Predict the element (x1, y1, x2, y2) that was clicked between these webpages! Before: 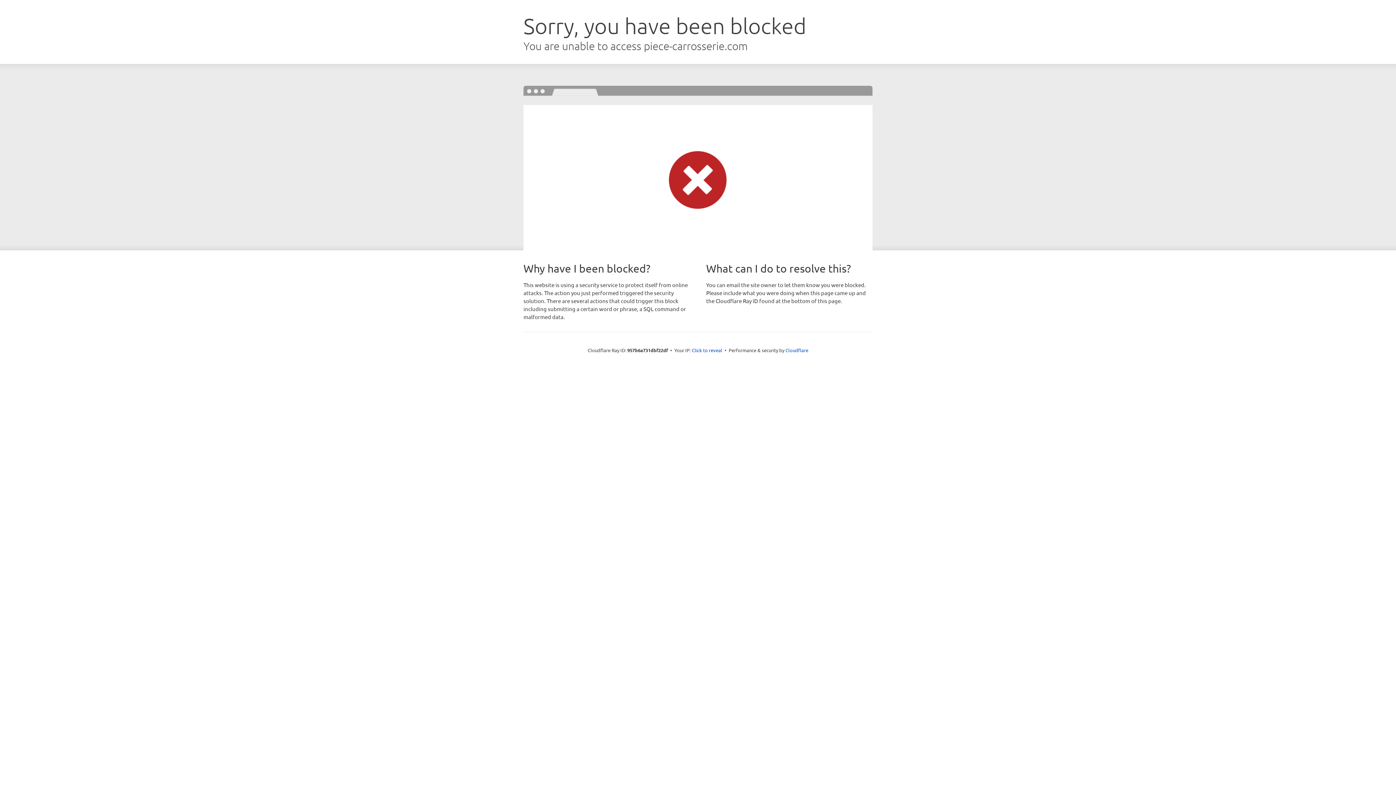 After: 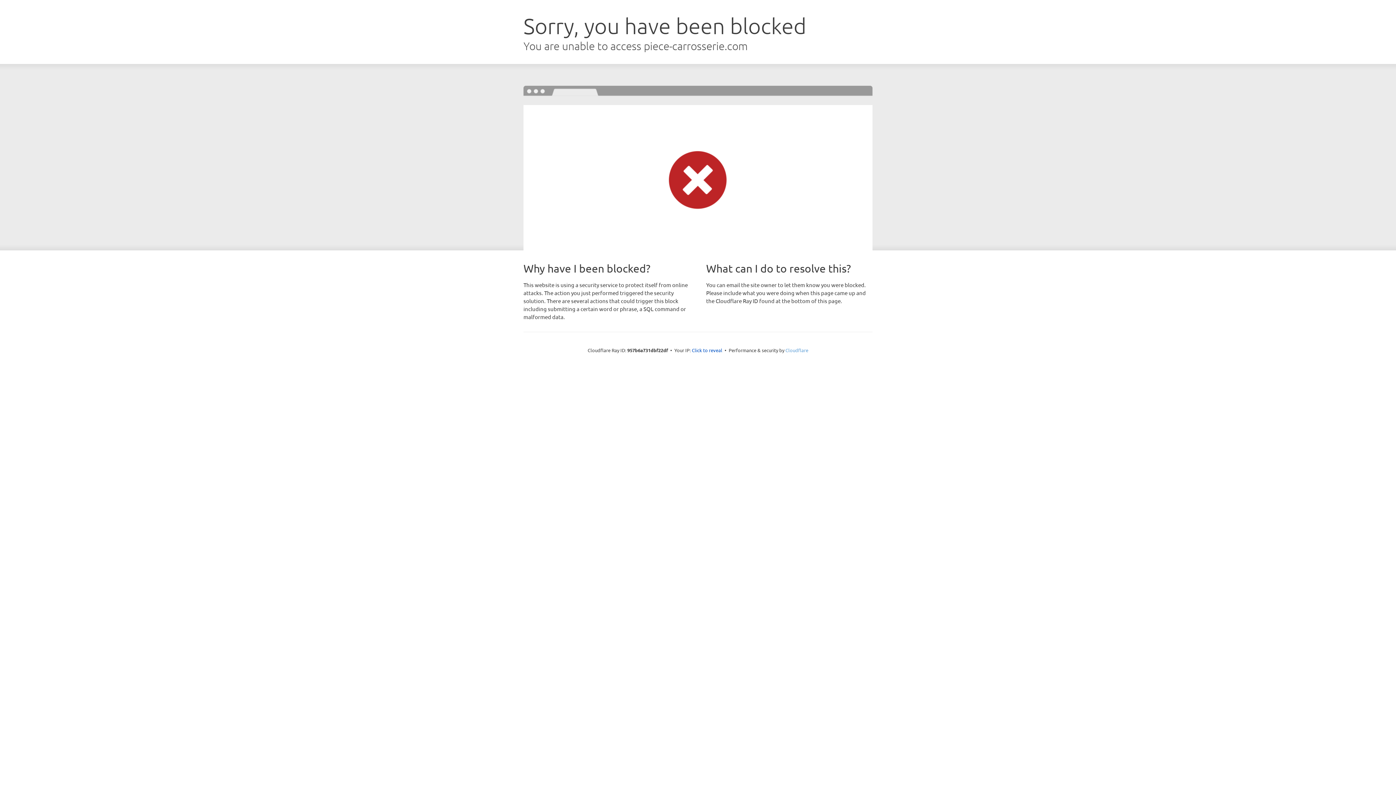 Action: label: Cloudflare bbox: (785, 347, 808, 353)